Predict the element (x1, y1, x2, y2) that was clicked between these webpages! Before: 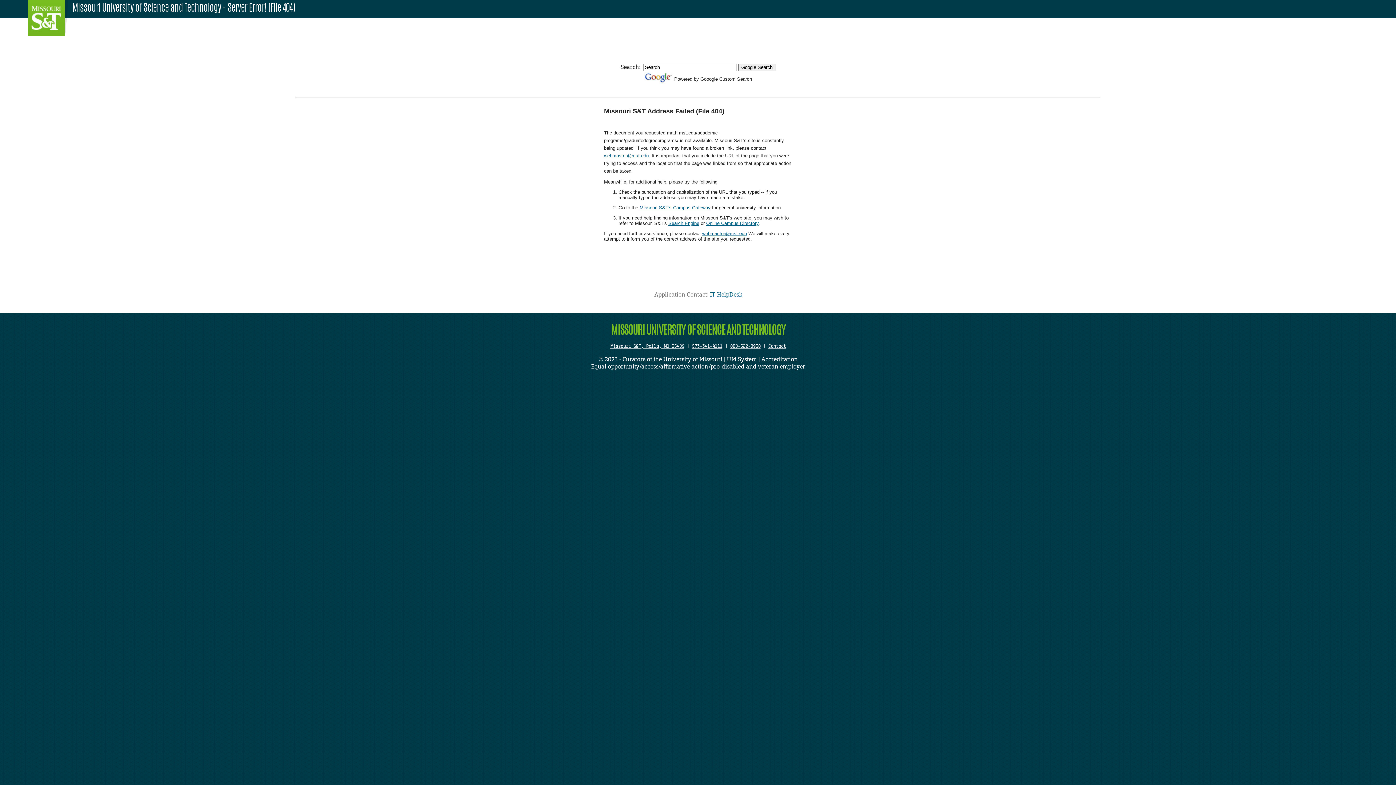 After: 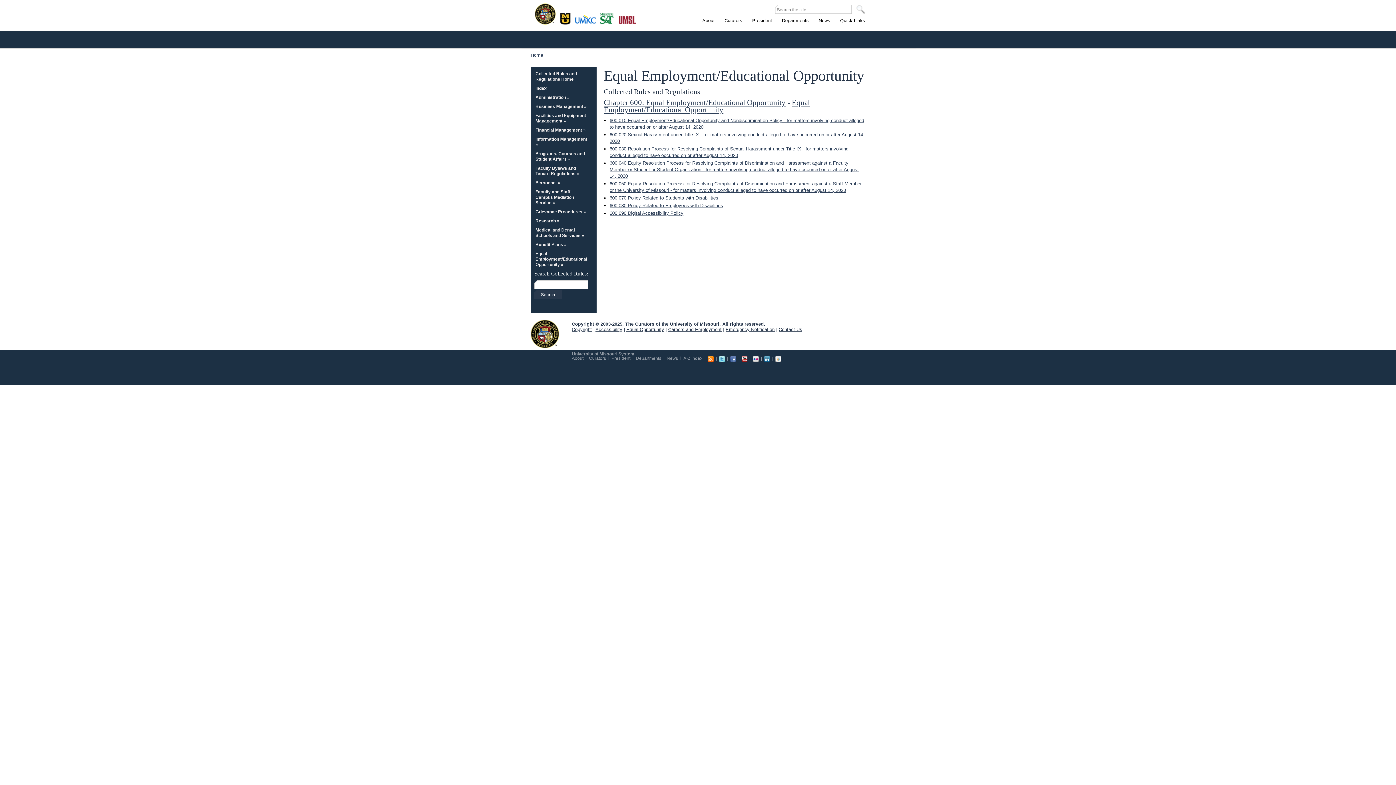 Action: label: Equal opportunity/access/affirmative action/pro-disabled and veteran employer bbox: (591, 362, 805, 370)